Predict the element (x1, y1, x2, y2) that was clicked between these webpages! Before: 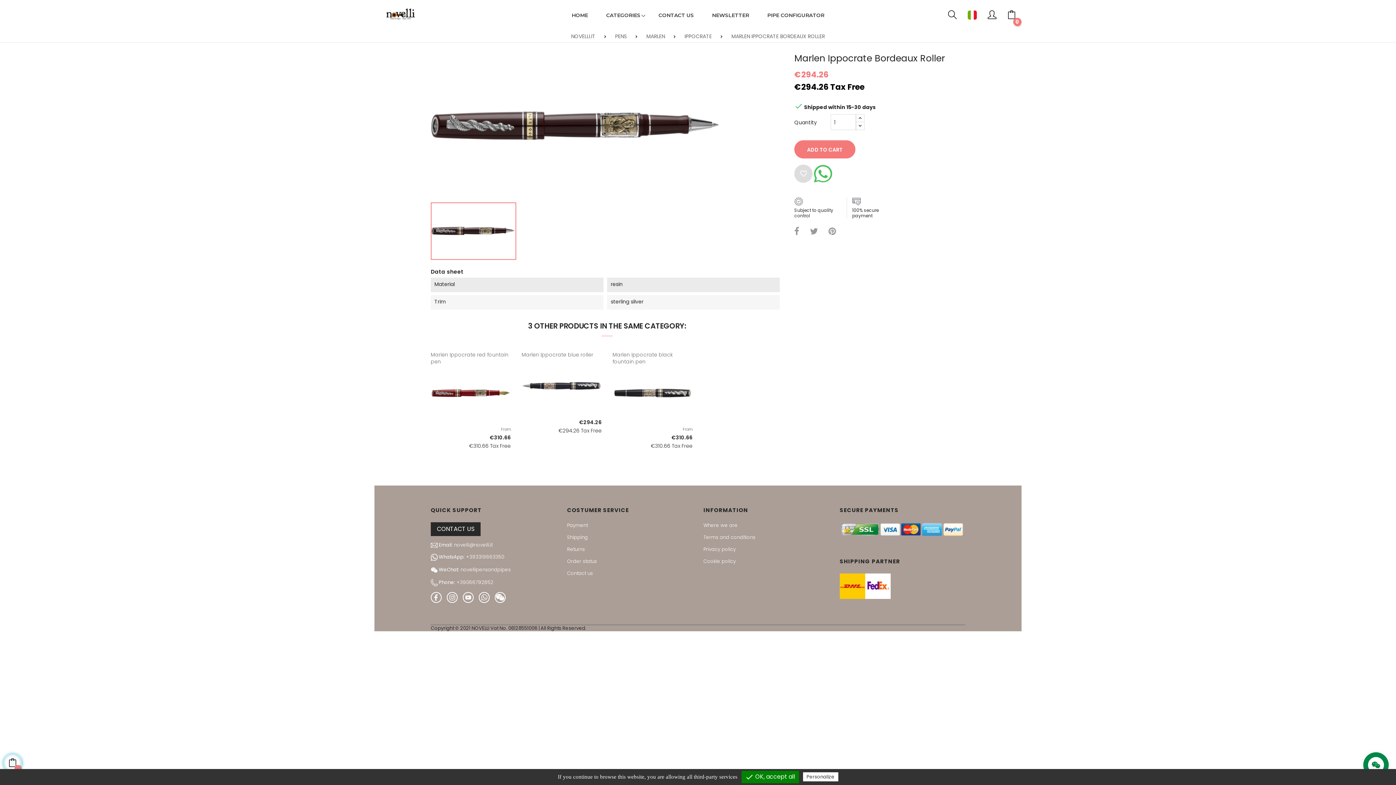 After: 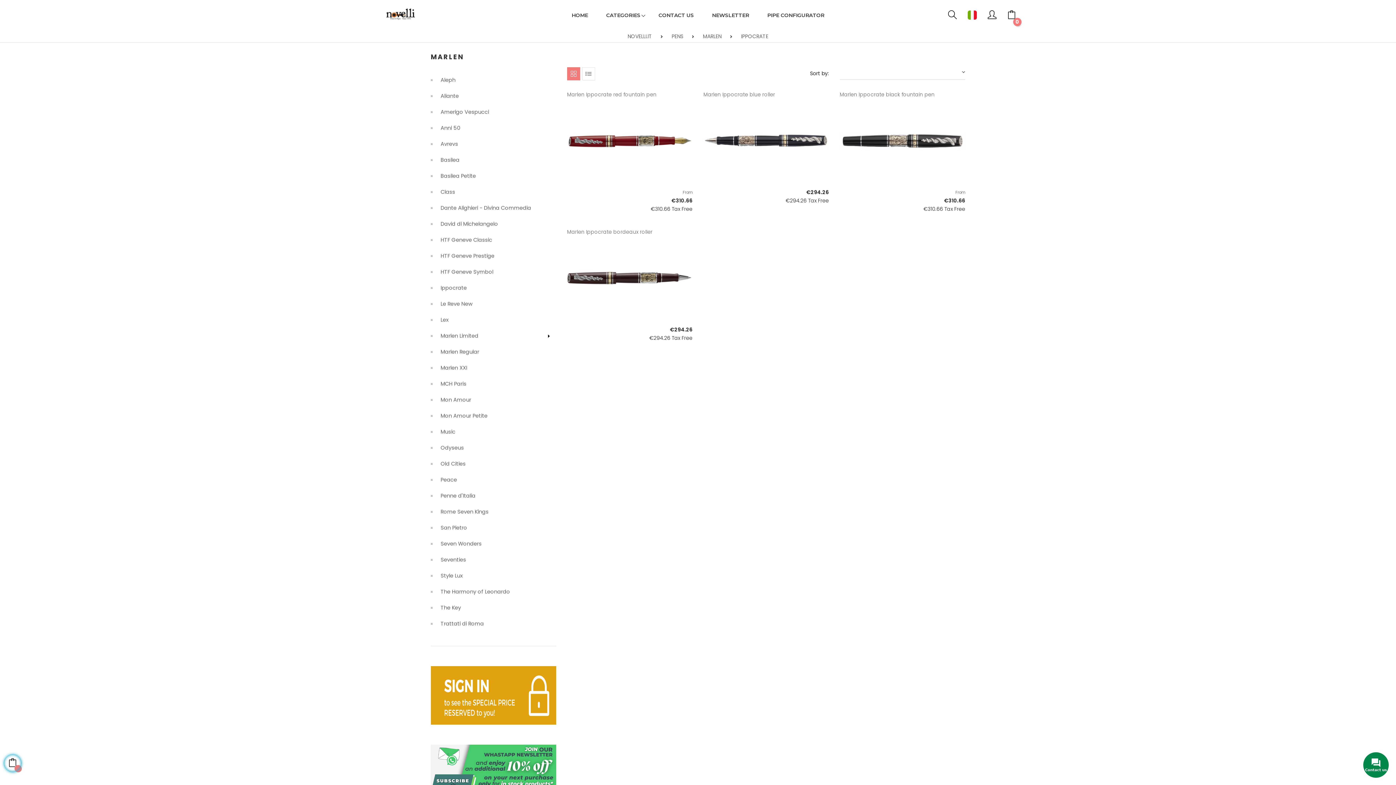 Action: bbox: (684, 32, 713, 40) label: IPPOCRATE 